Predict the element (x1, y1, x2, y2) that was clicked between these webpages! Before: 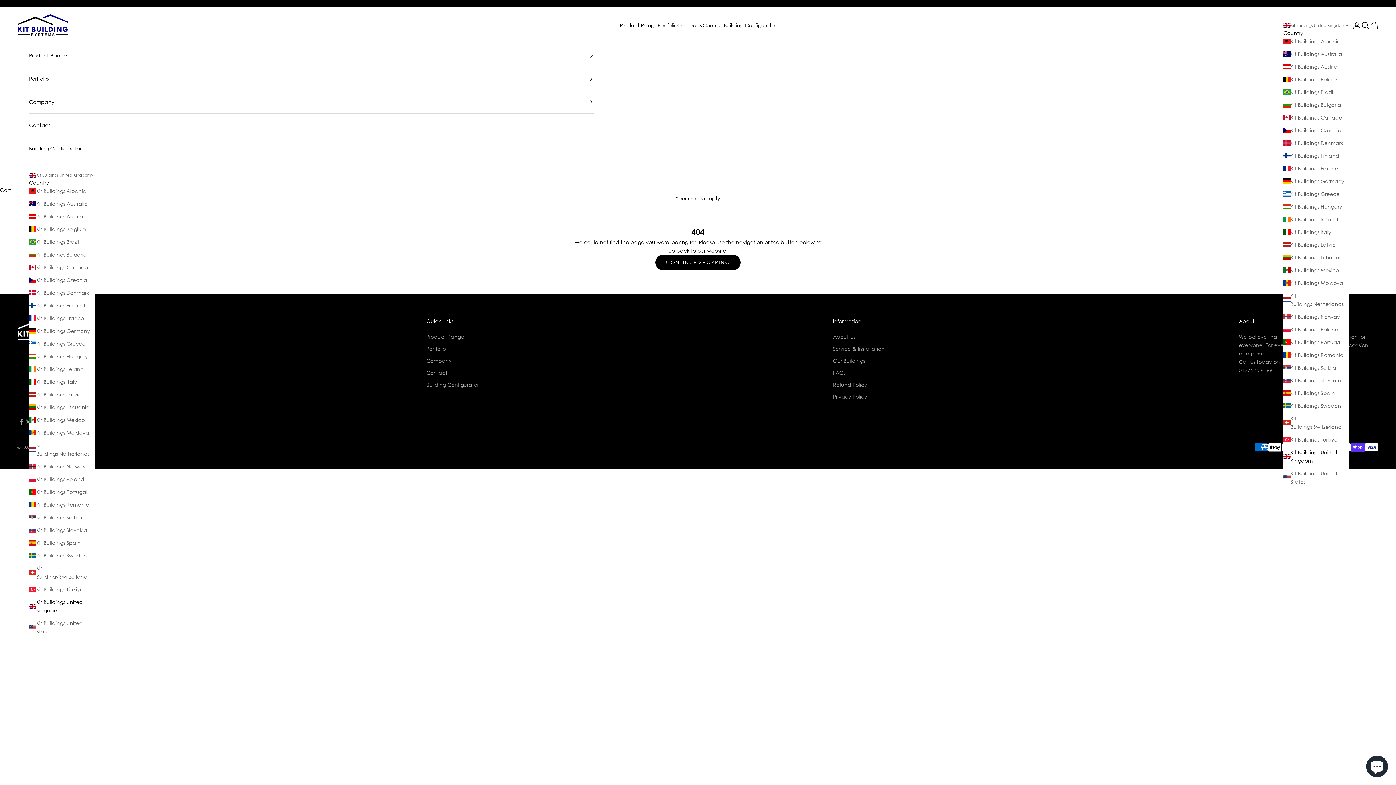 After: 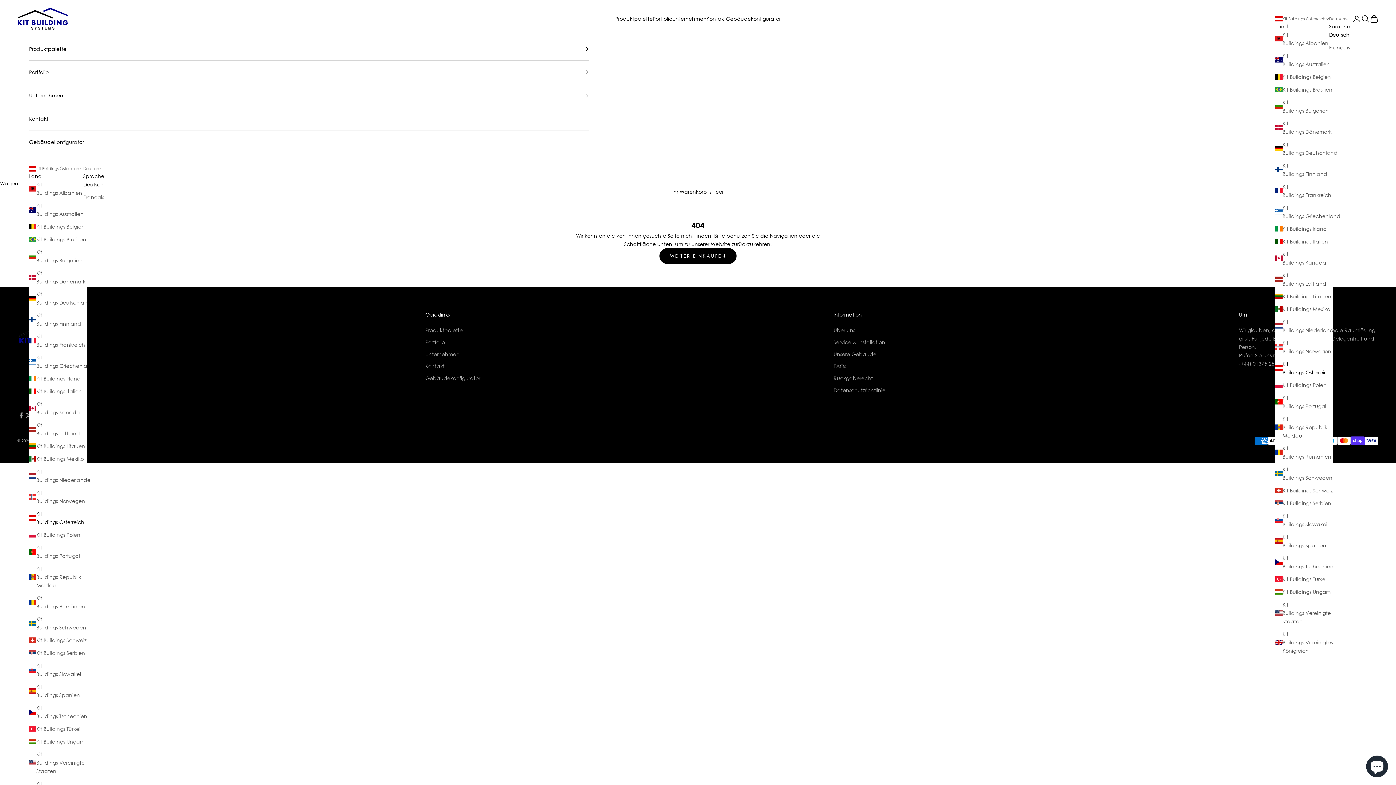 Action: label: Kit Buildings Austria bbox: (1283, 62, 1349, 70)